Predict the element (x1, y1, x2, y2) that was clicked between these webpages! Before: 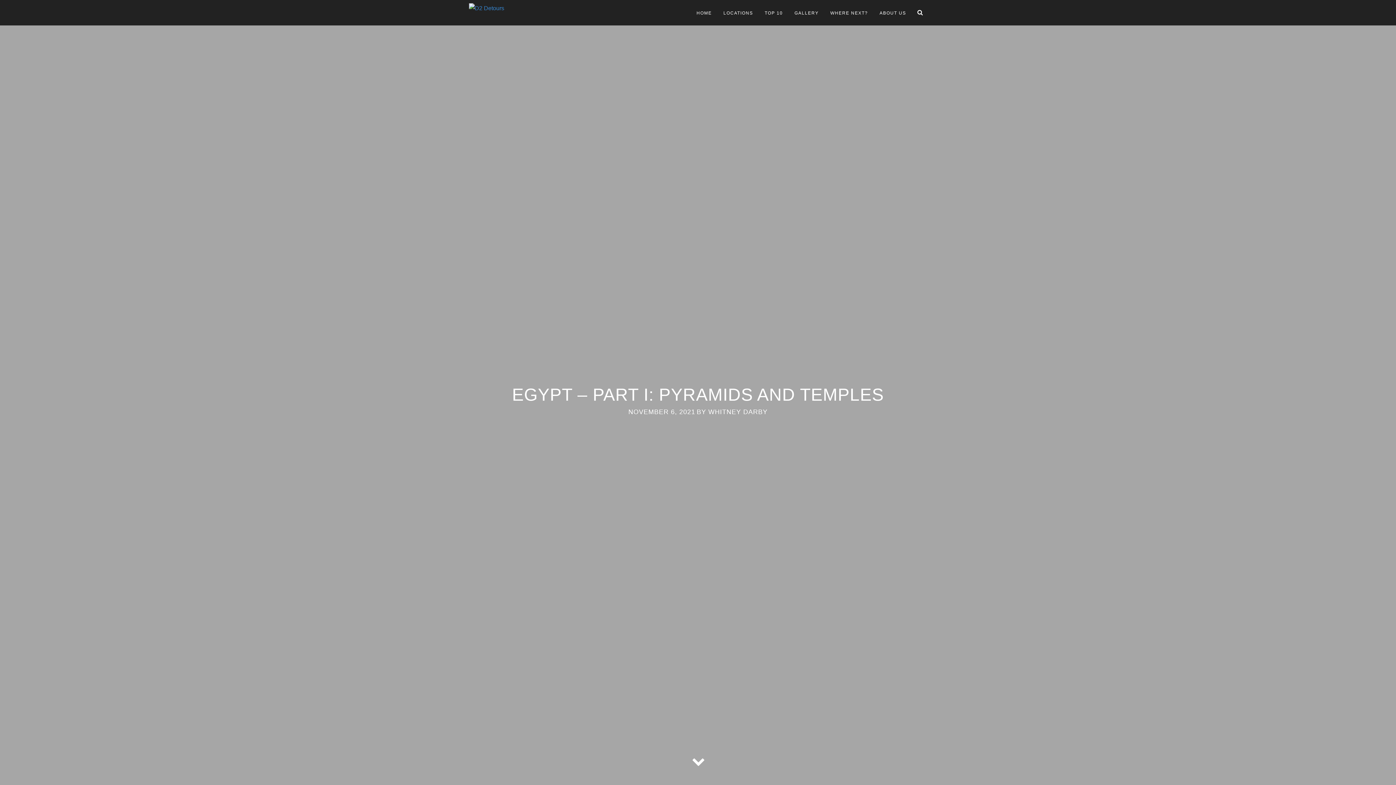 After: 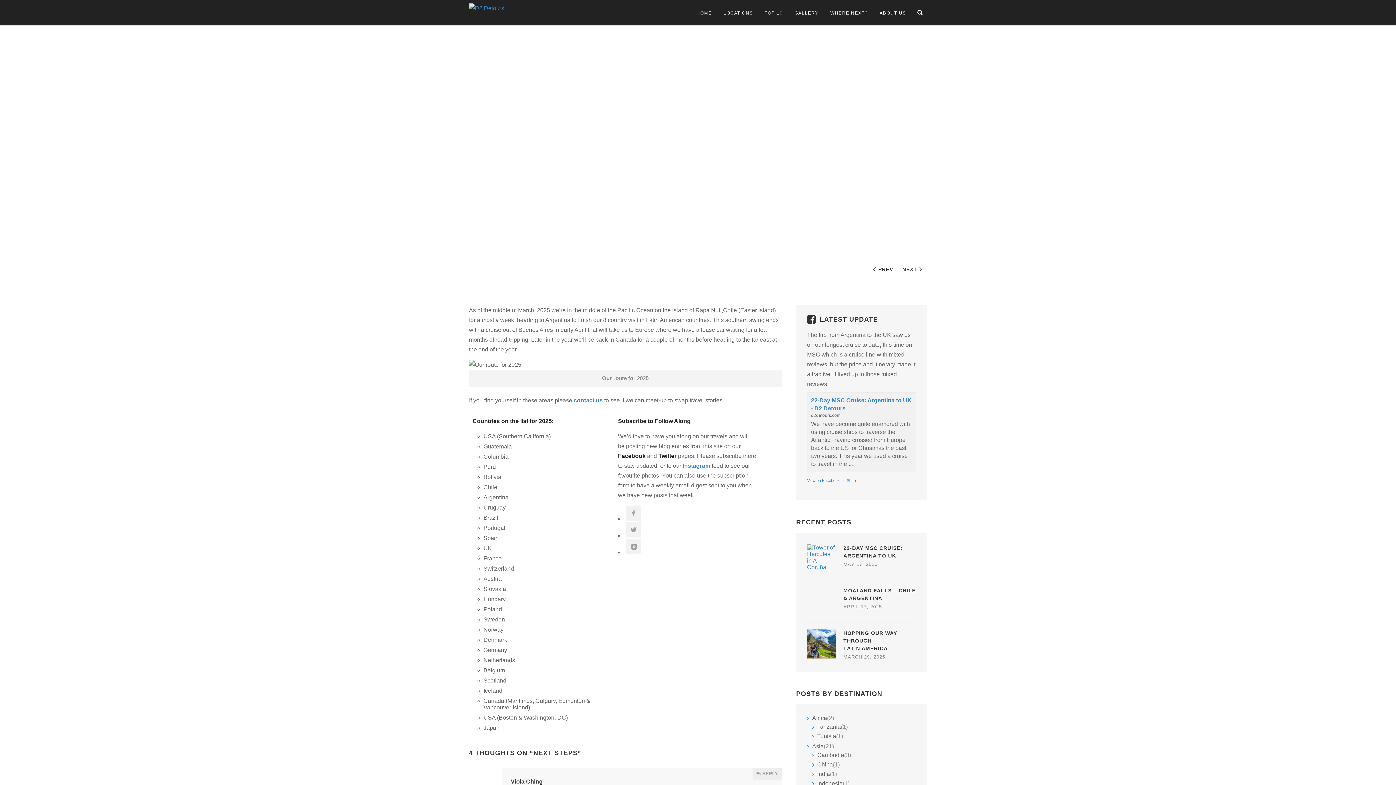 Action: label: WHERE NEXT? bbox: (826, 0, 872, 25)